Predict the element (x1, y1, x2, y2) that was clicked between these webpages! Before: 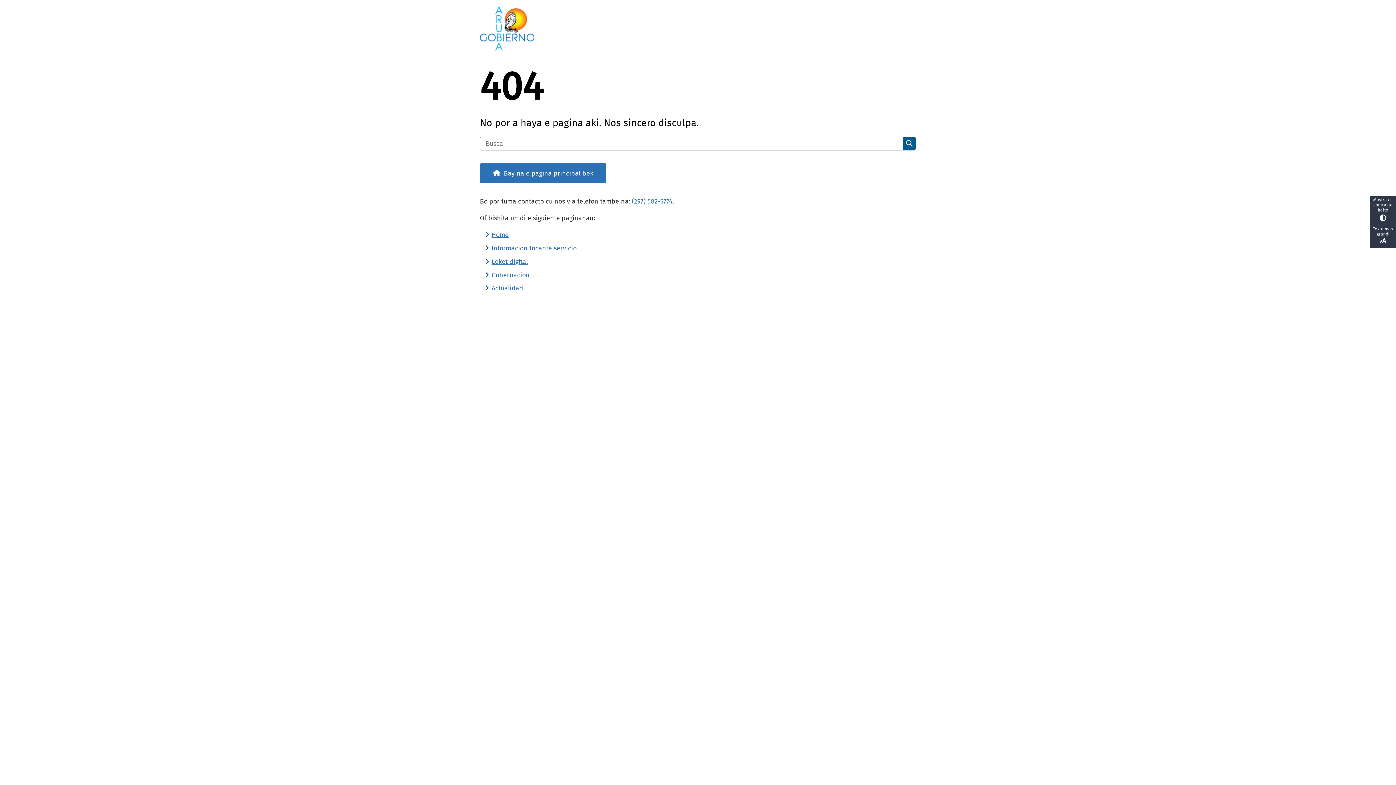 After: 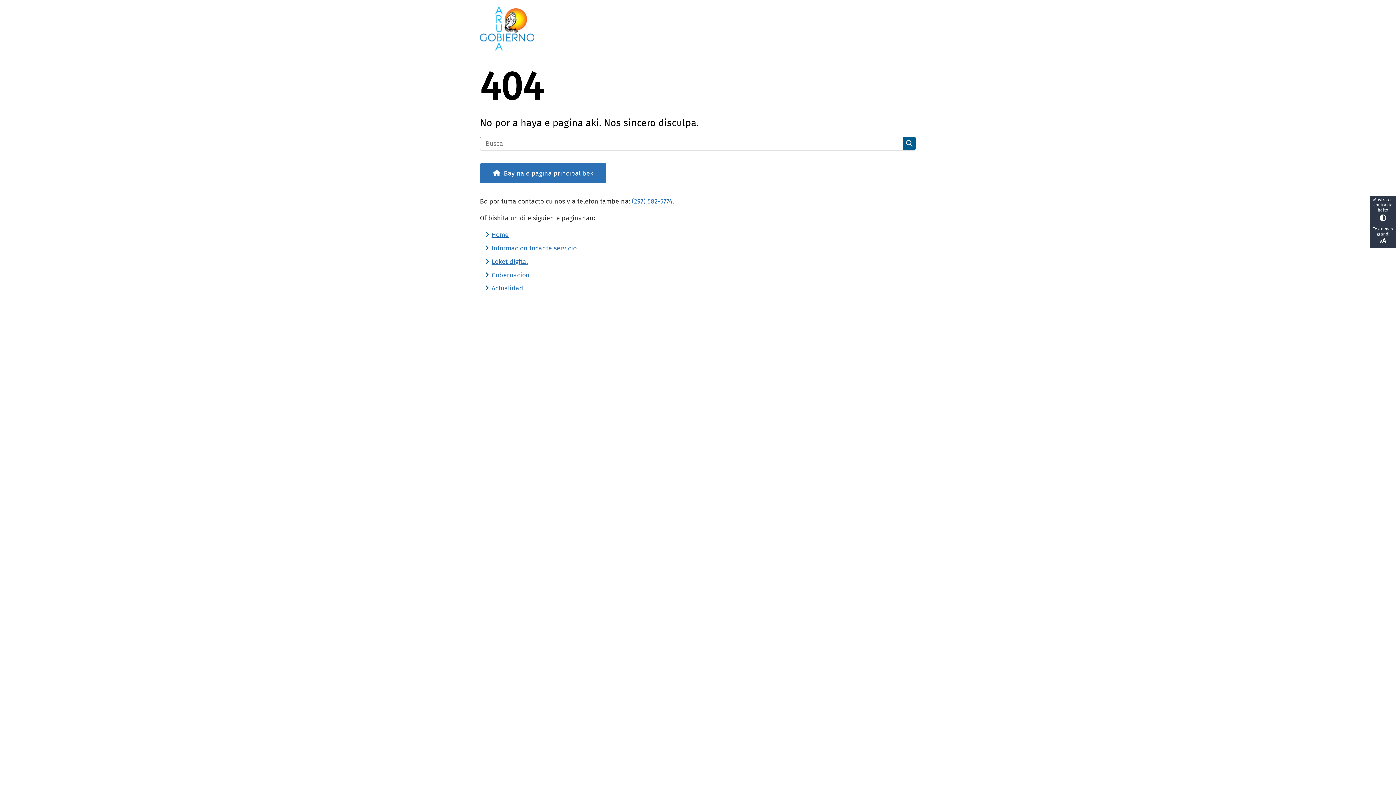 Action: label: (297) 582-5774 bbox: (632, 197, 672, 205)